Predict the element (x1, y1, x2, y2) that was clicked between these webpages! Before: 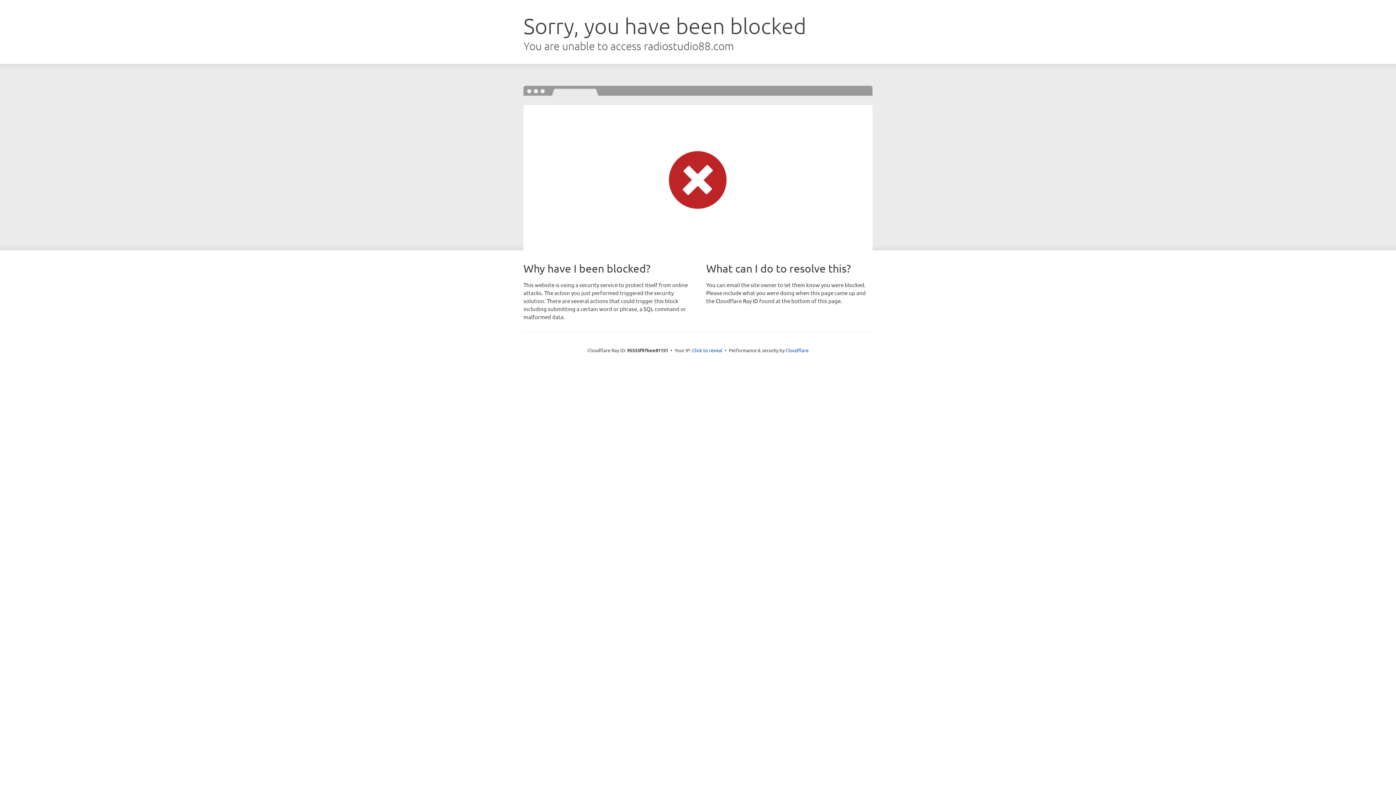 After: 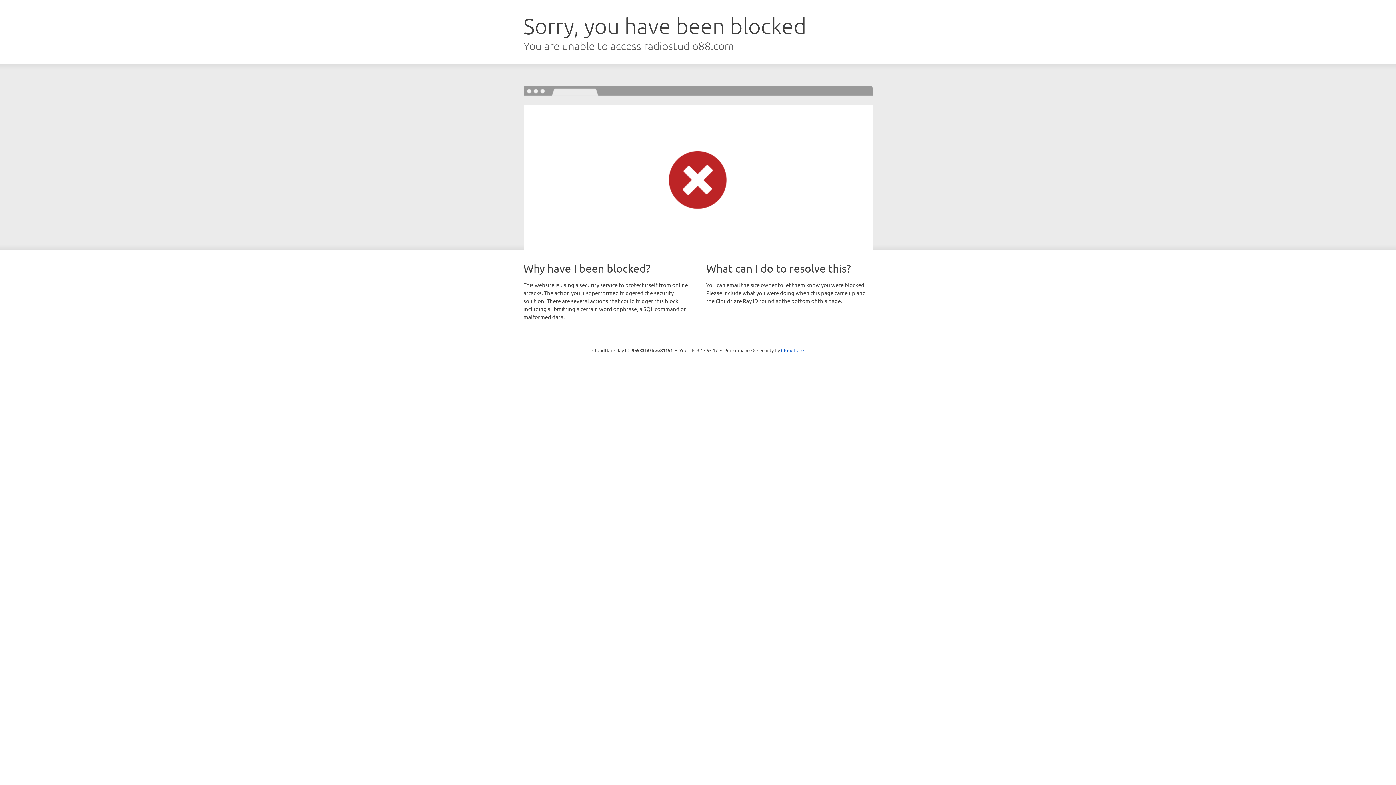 Action: bbox: (692, 346, 722, 353) label: Click to reveal